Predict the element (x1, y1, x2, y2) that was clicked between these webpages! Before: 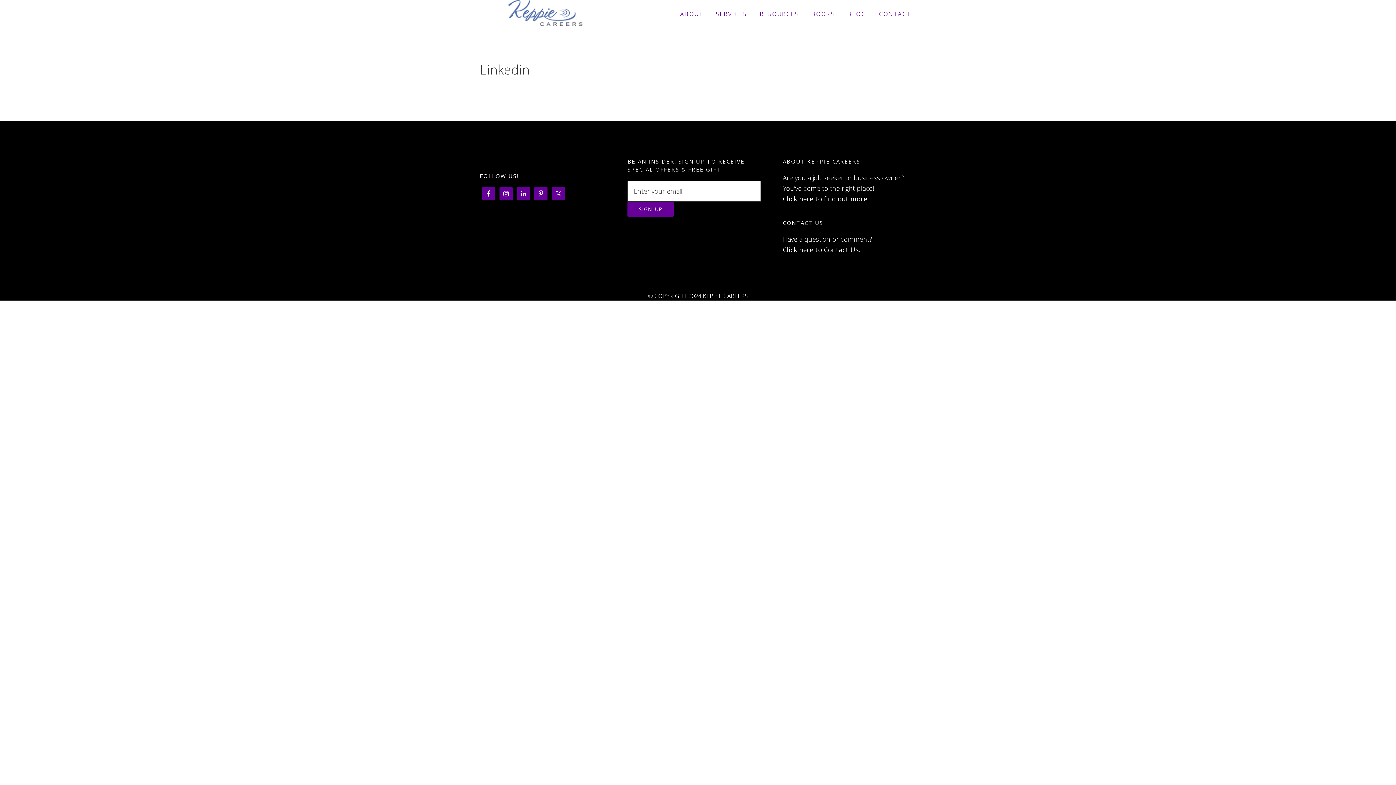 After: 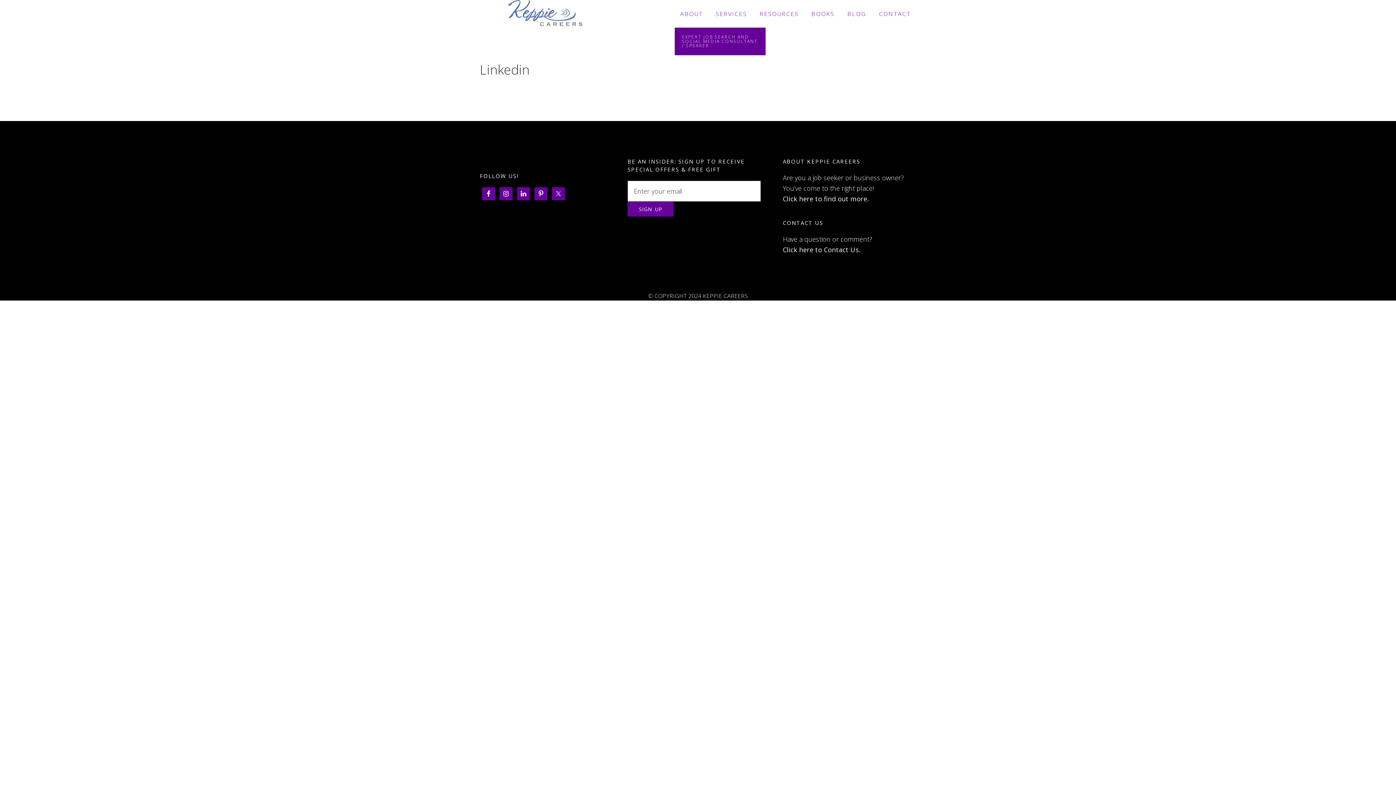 Action: bbox: (674, 0, 708, 27) label: ABOUT